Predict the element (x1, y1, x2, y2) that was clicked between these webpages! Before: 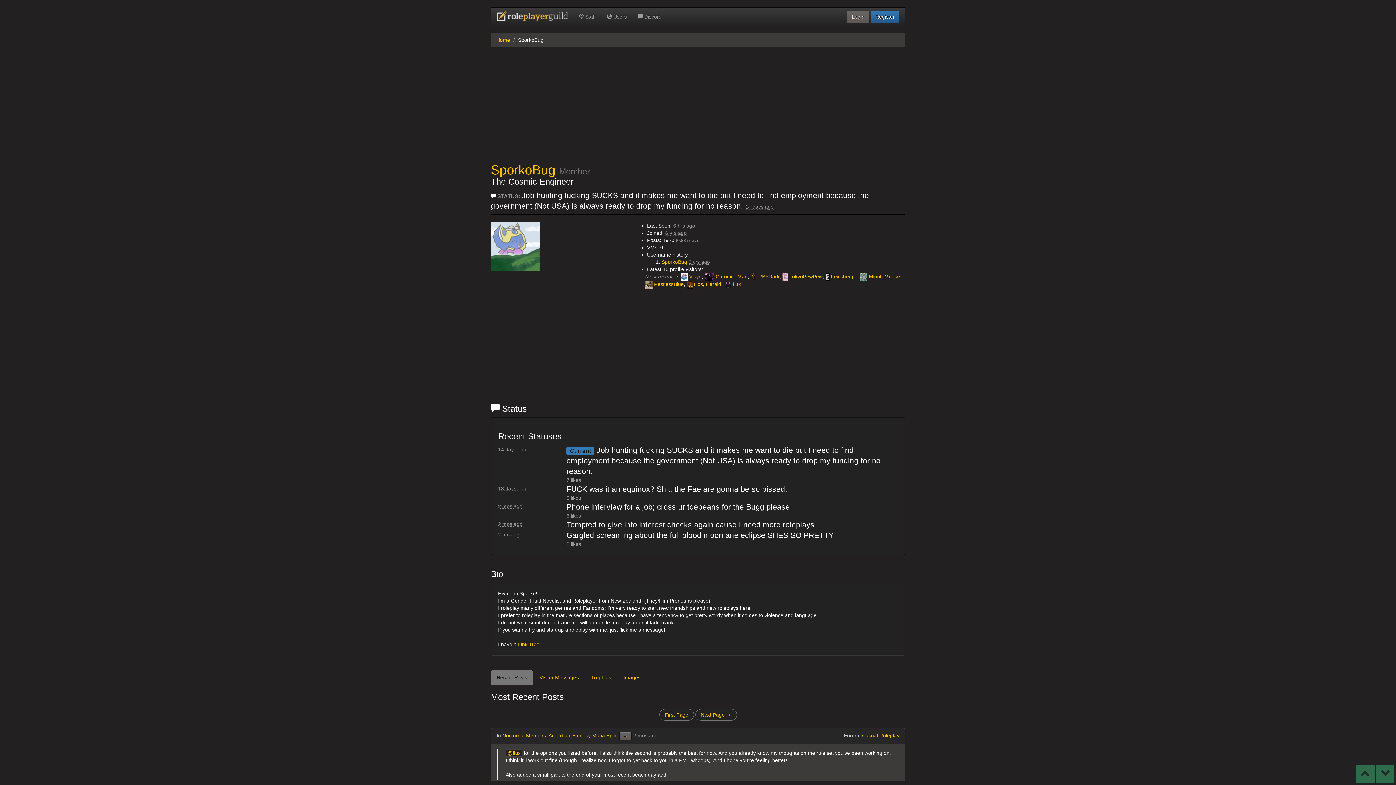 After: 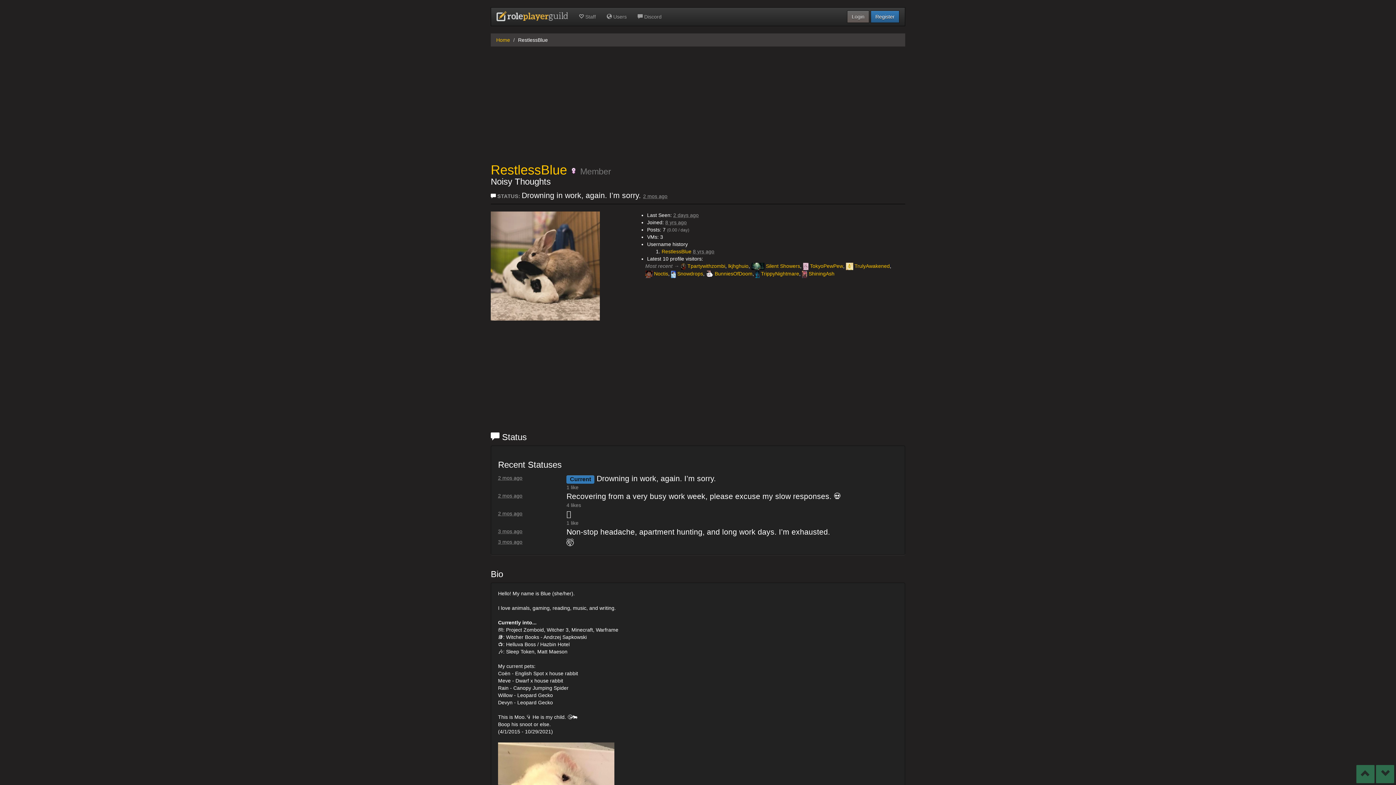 Action: bbox: (645, 280, 684, 288) label:  RestlessBlue